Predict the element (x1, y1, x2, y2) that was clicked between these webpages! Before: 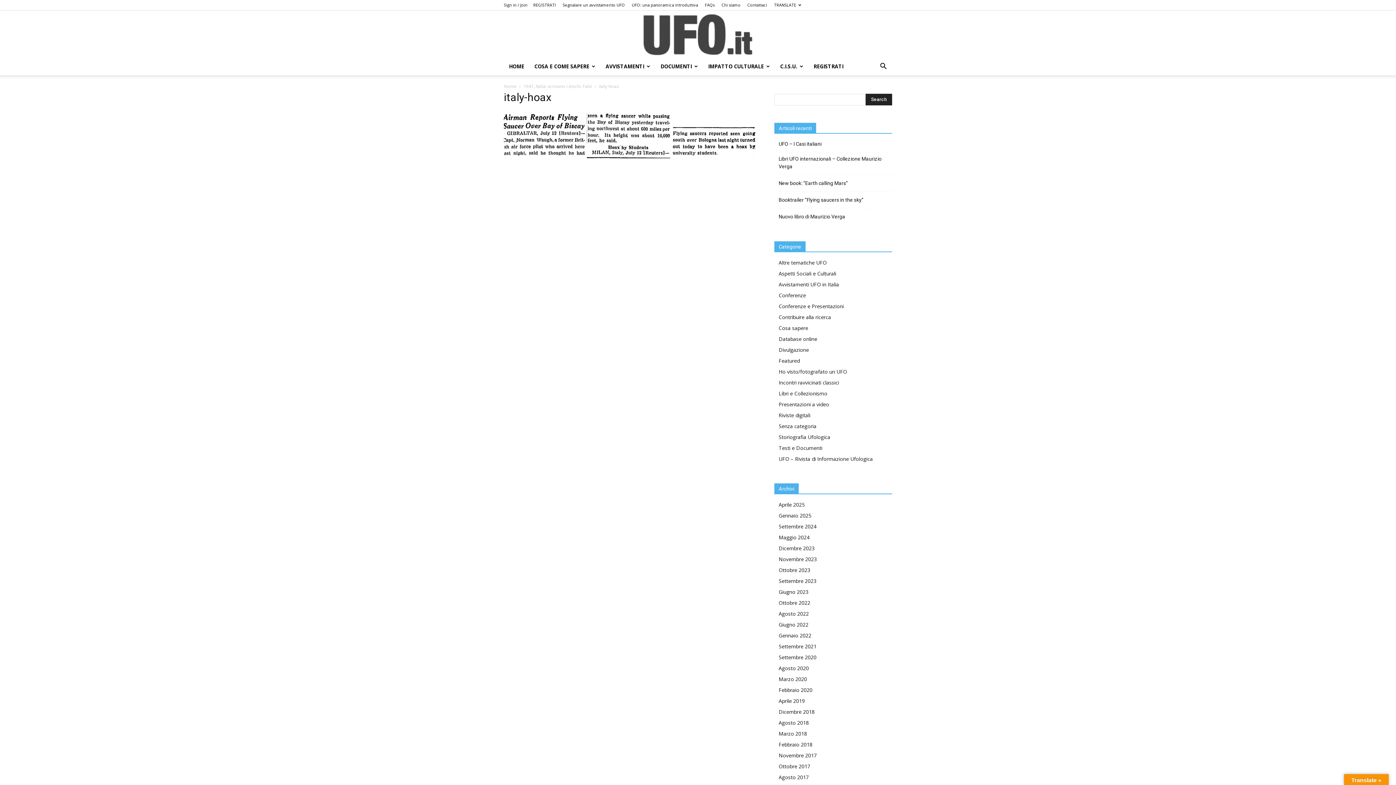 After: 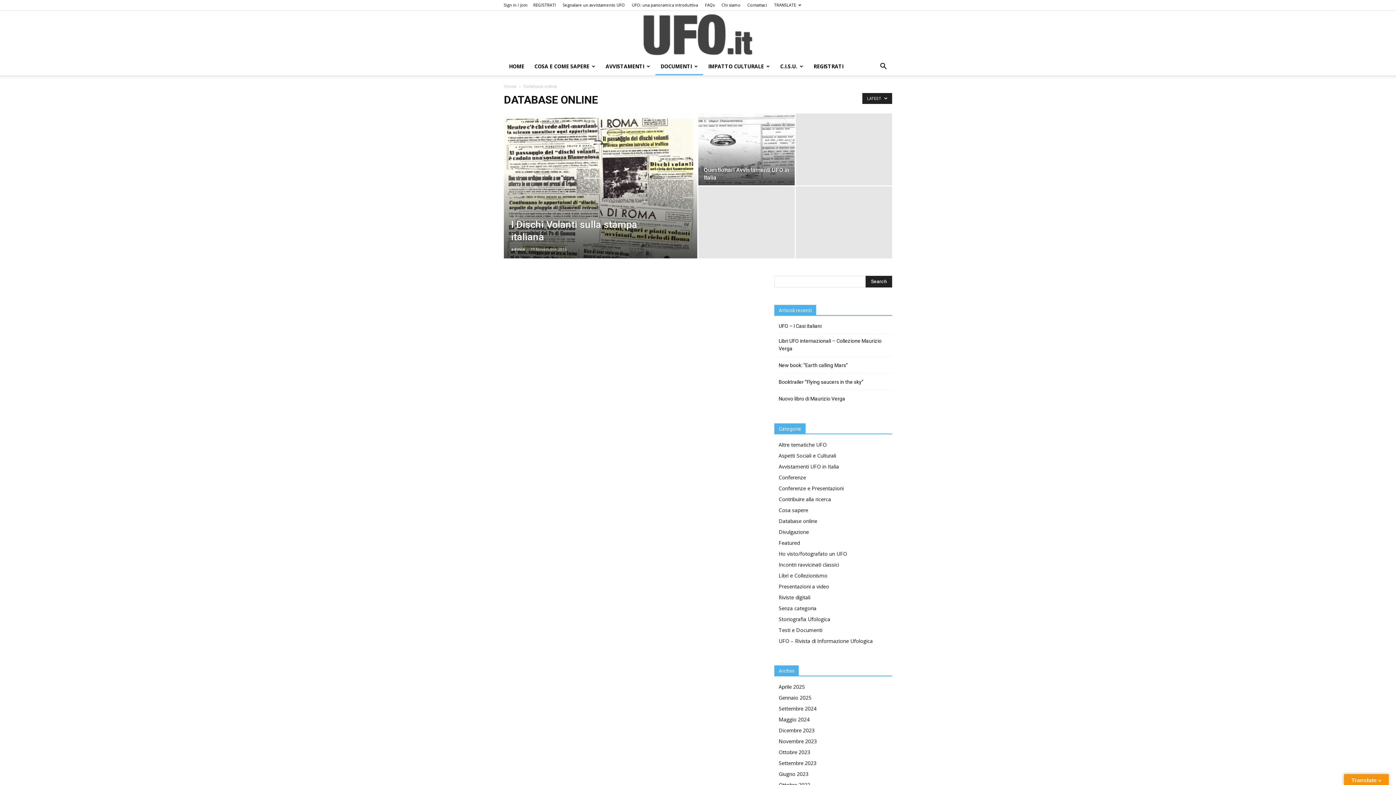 Action: label: Database online bbox: (778, 335, 817, 342)